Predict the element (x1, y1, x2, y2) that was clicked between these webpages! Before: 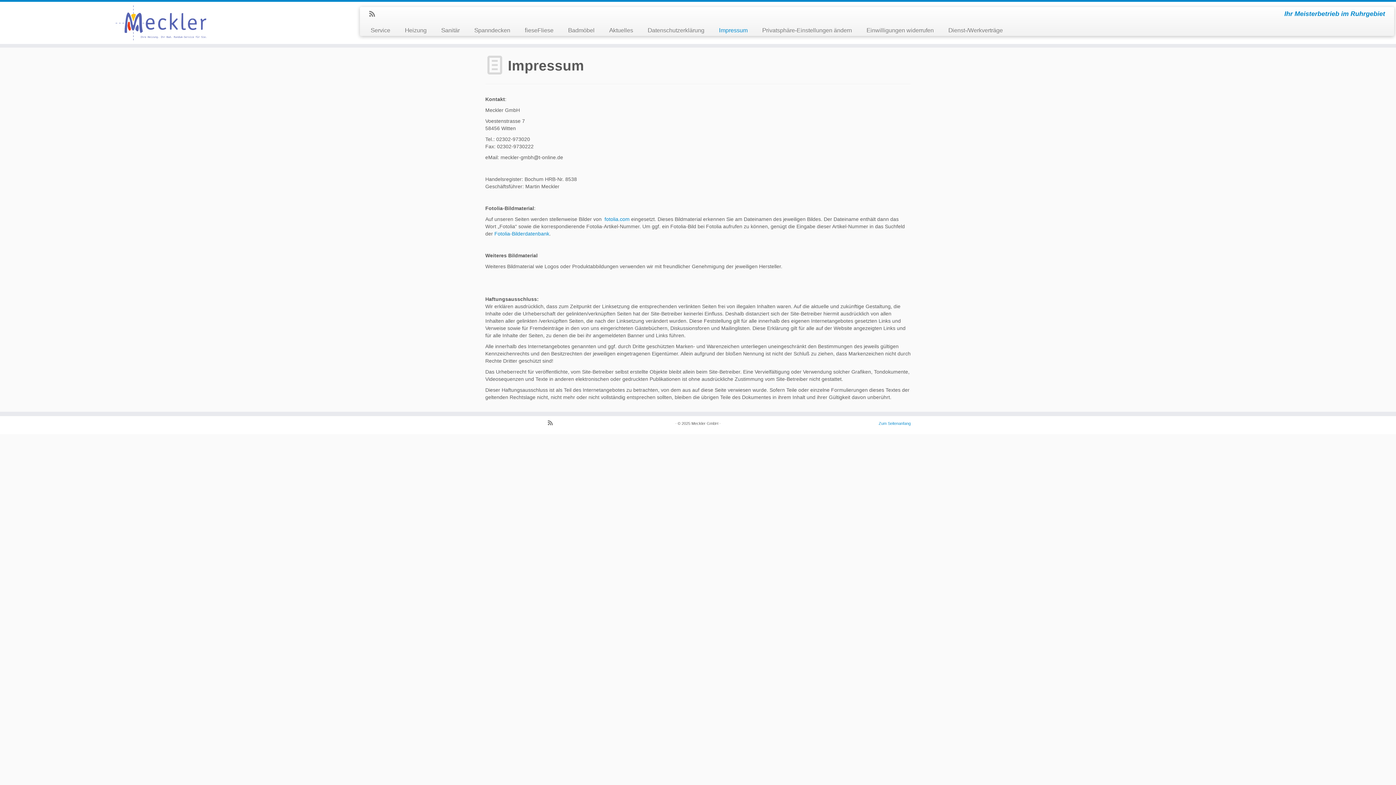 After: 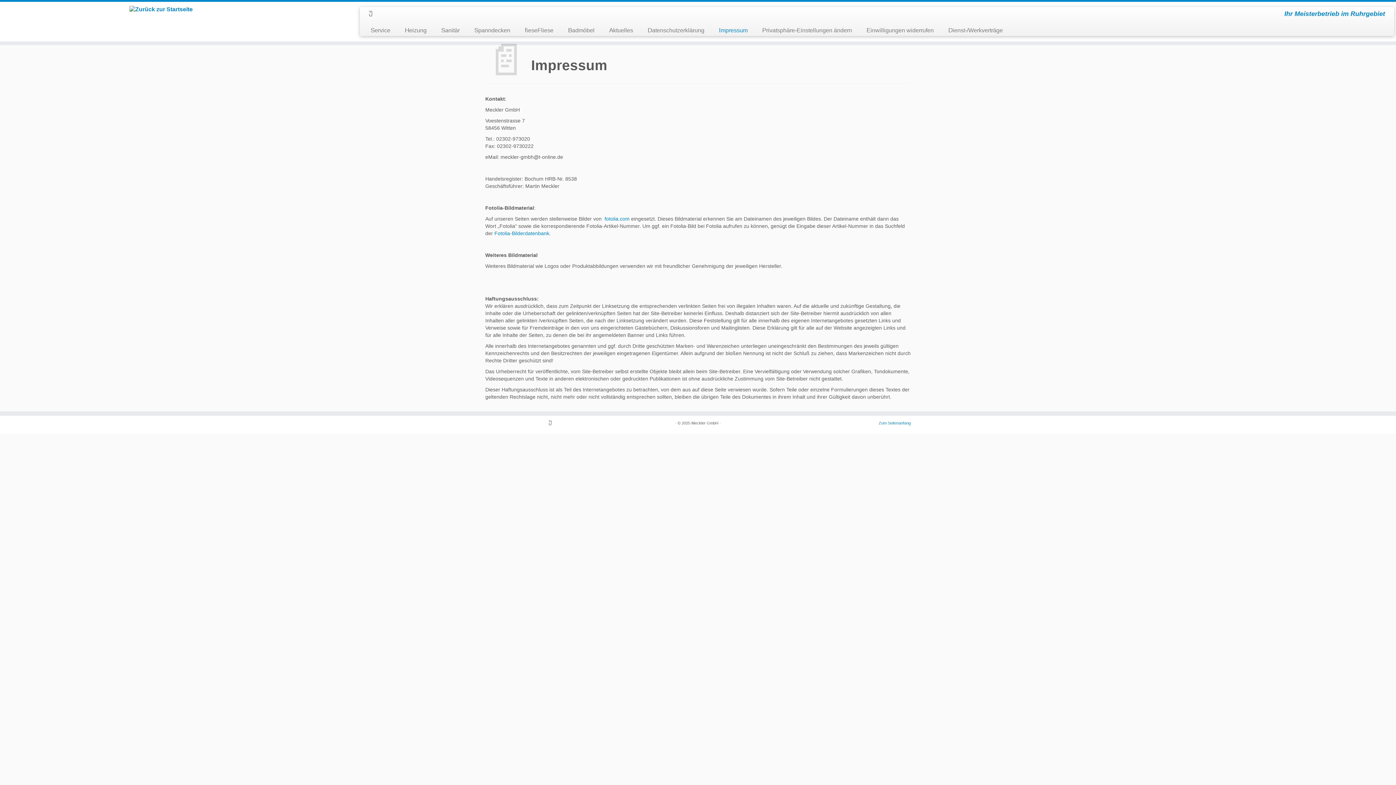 Action: bbox: (711, 25, 755, 36) label: Impressum